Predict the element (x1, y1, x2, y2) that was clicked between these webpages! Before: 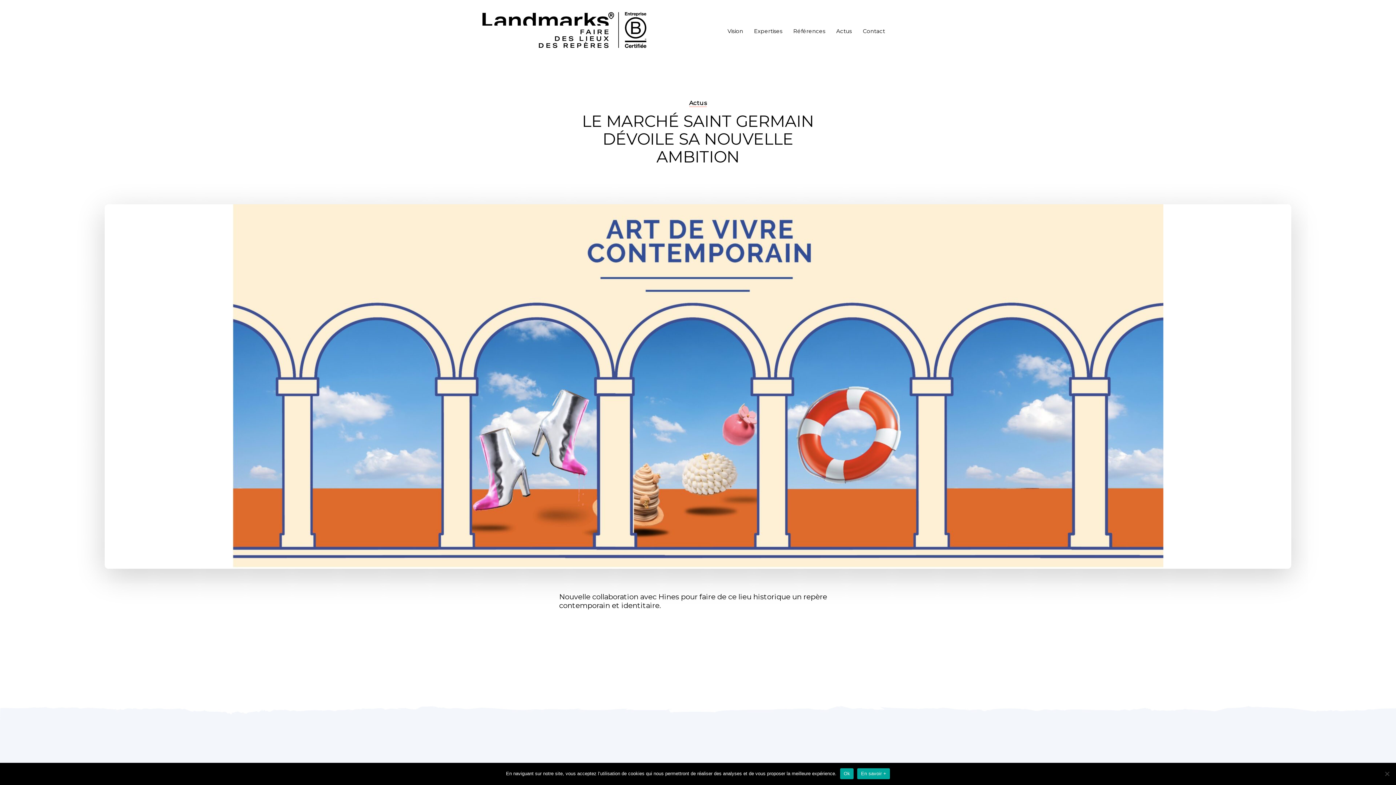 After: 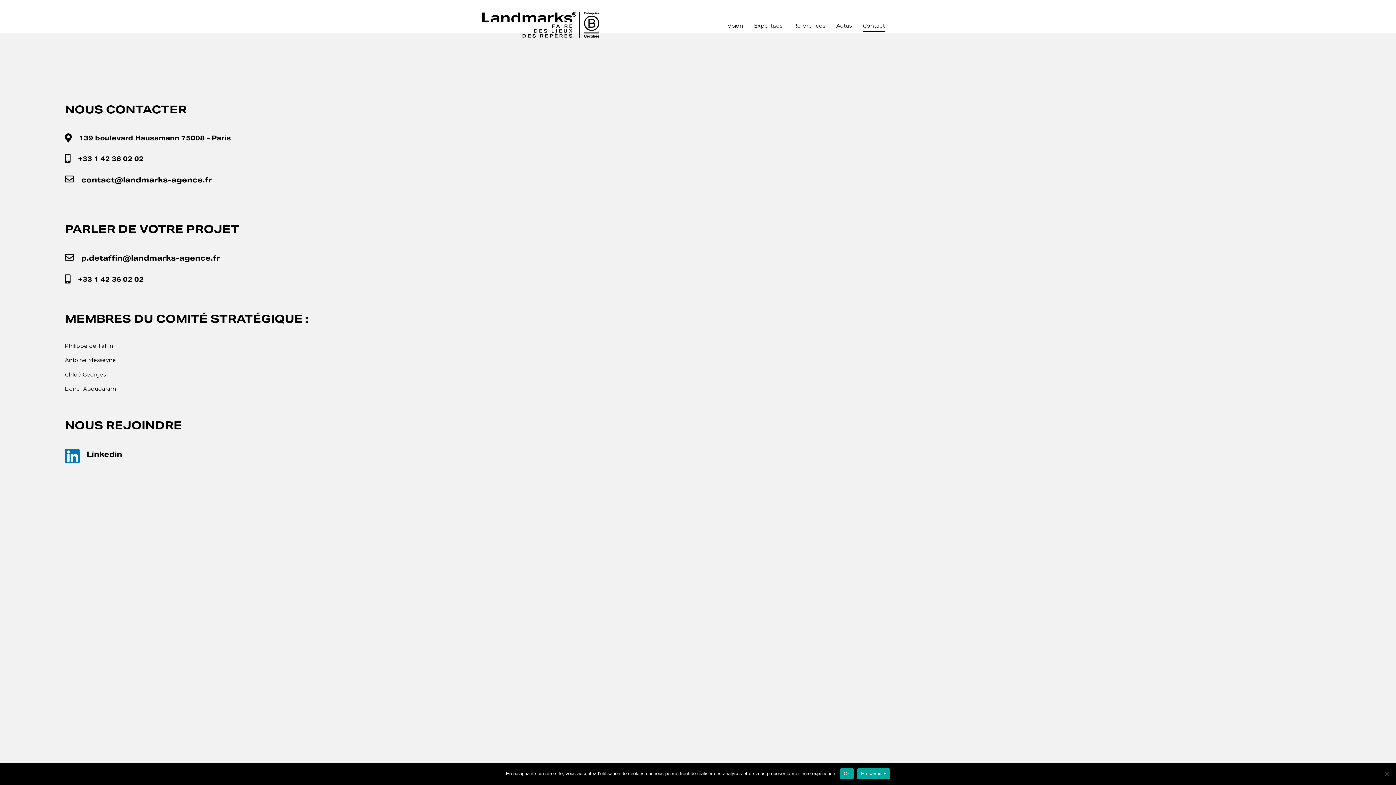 Action: bbox: (857, 0, 890, 62) label: Contact